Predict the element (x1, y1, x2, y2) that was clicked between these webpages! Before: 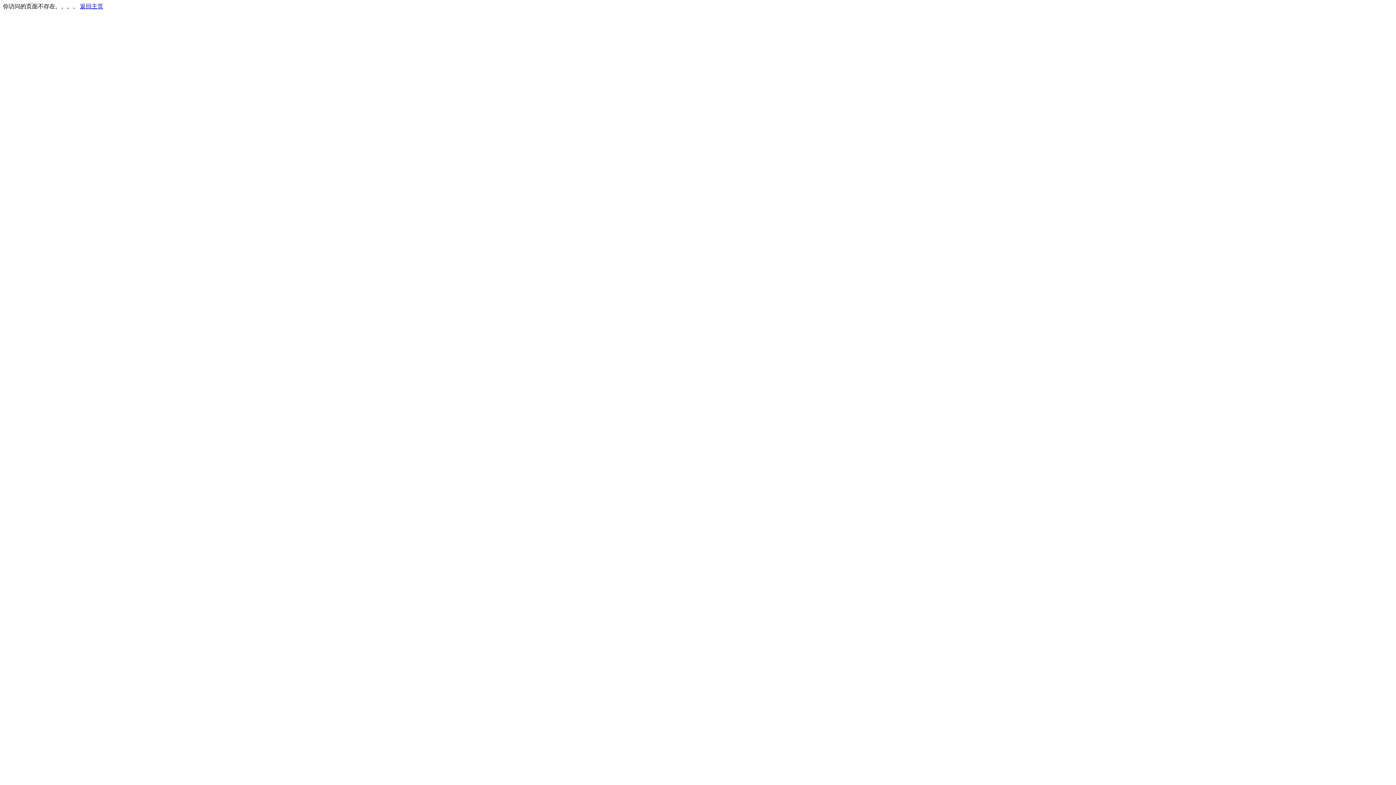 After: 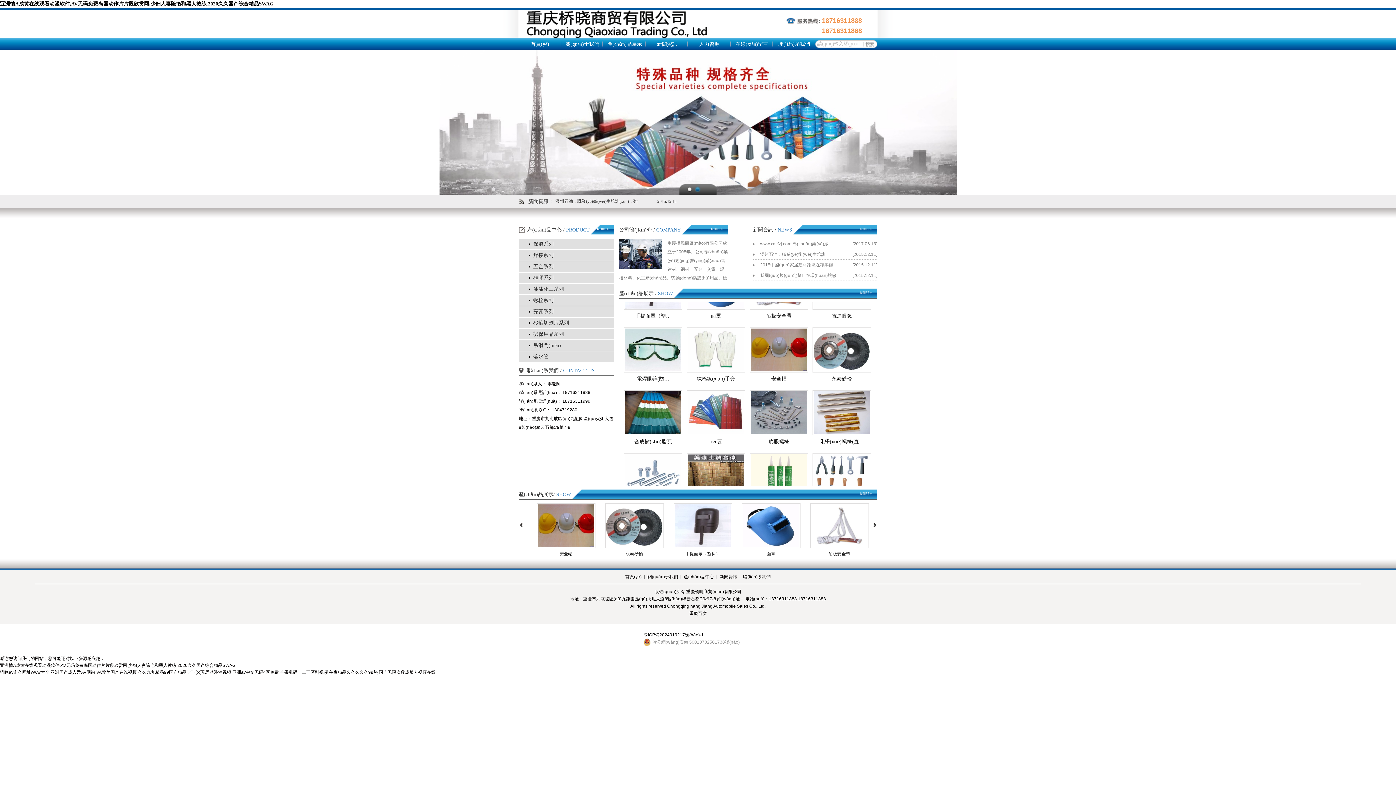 Action: bbox: (80, 3, 103, 9) label: 返回主页